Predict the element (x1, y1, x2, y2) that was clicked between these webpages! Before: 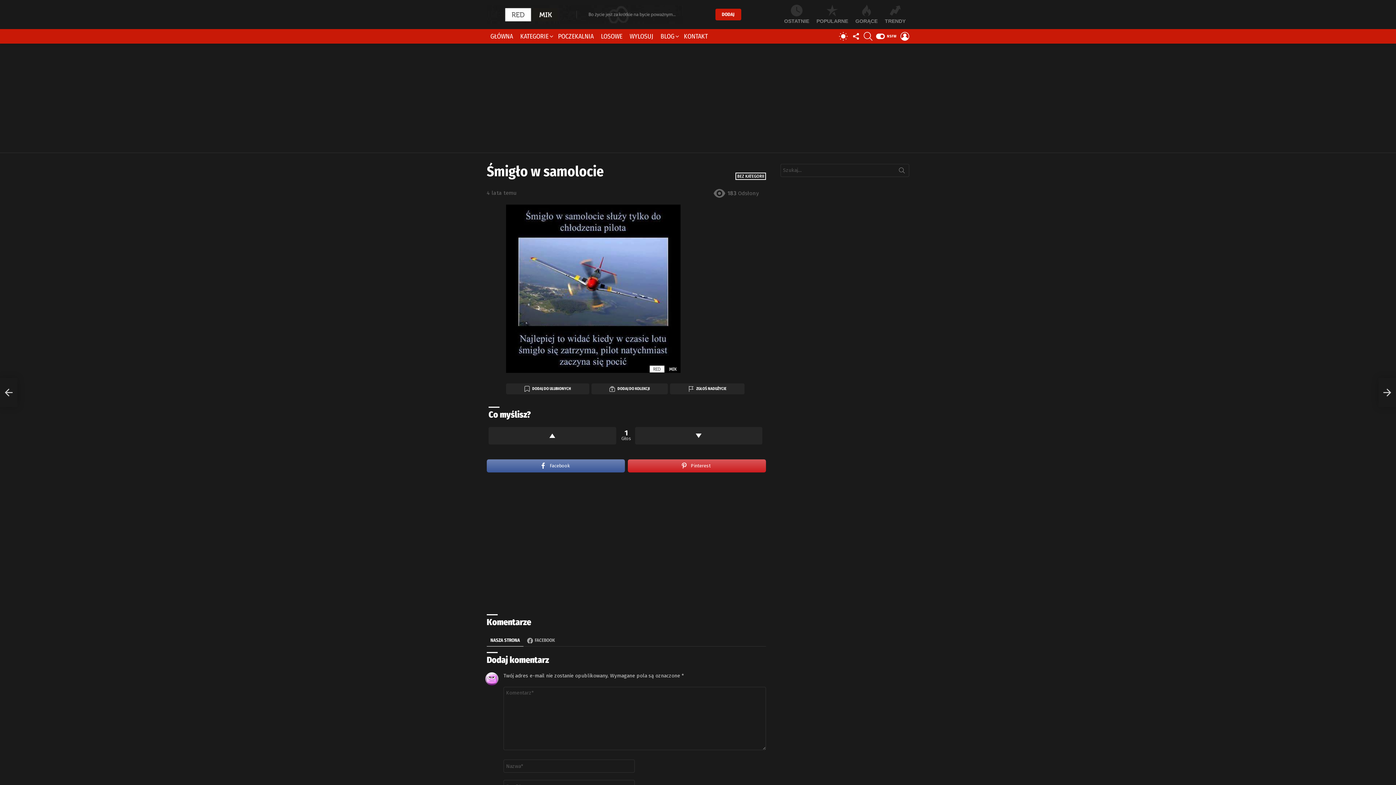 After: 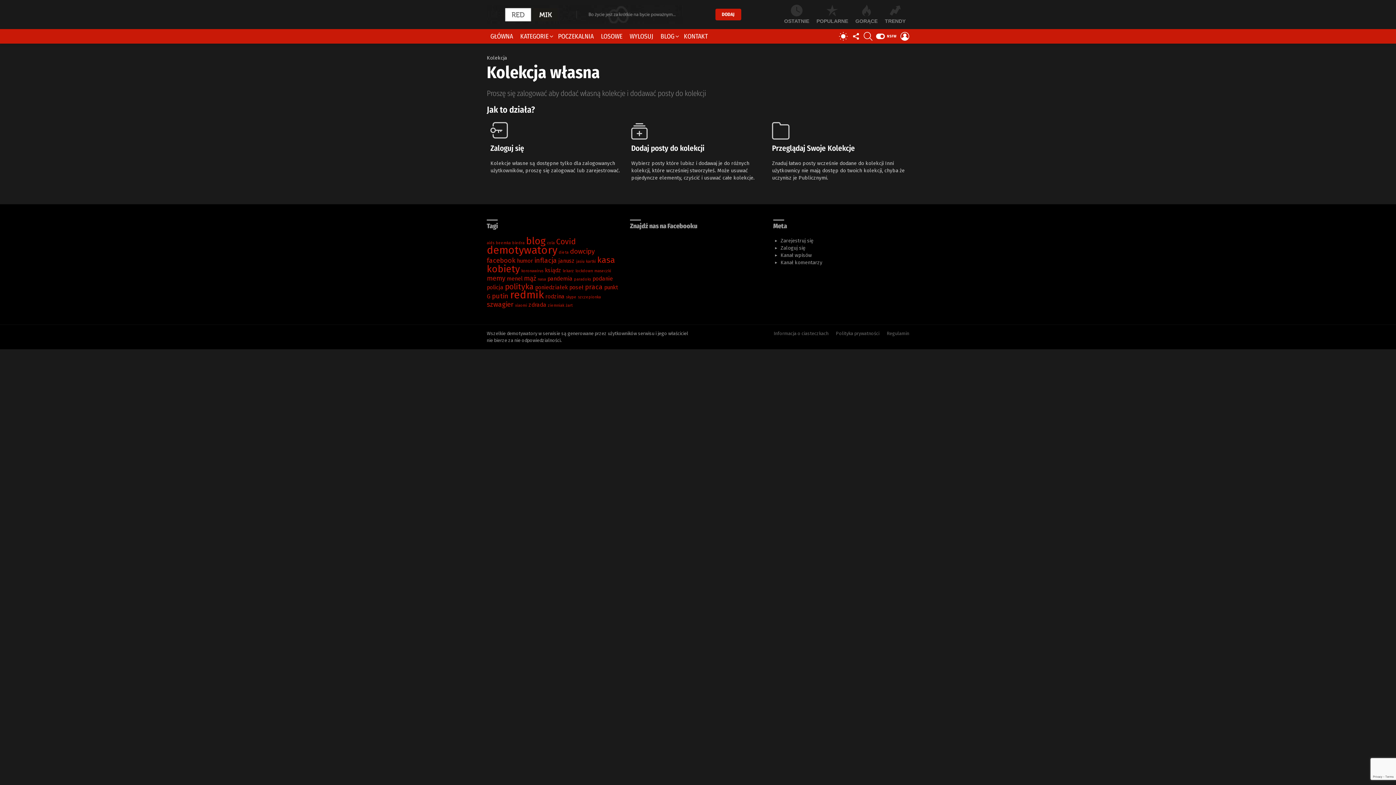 Action: label: DODAJ DO KOLEKCJI bbox: (591, 383, 668, 394)